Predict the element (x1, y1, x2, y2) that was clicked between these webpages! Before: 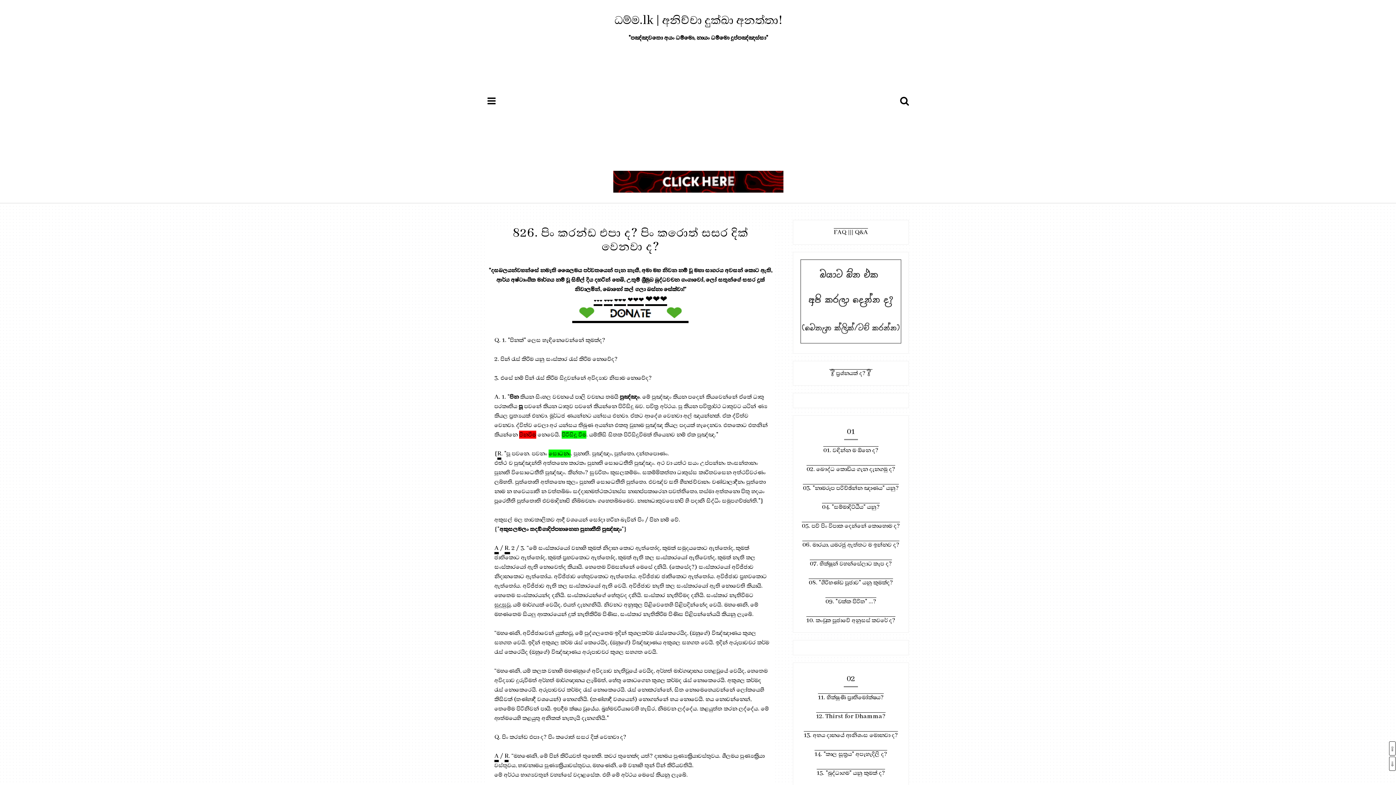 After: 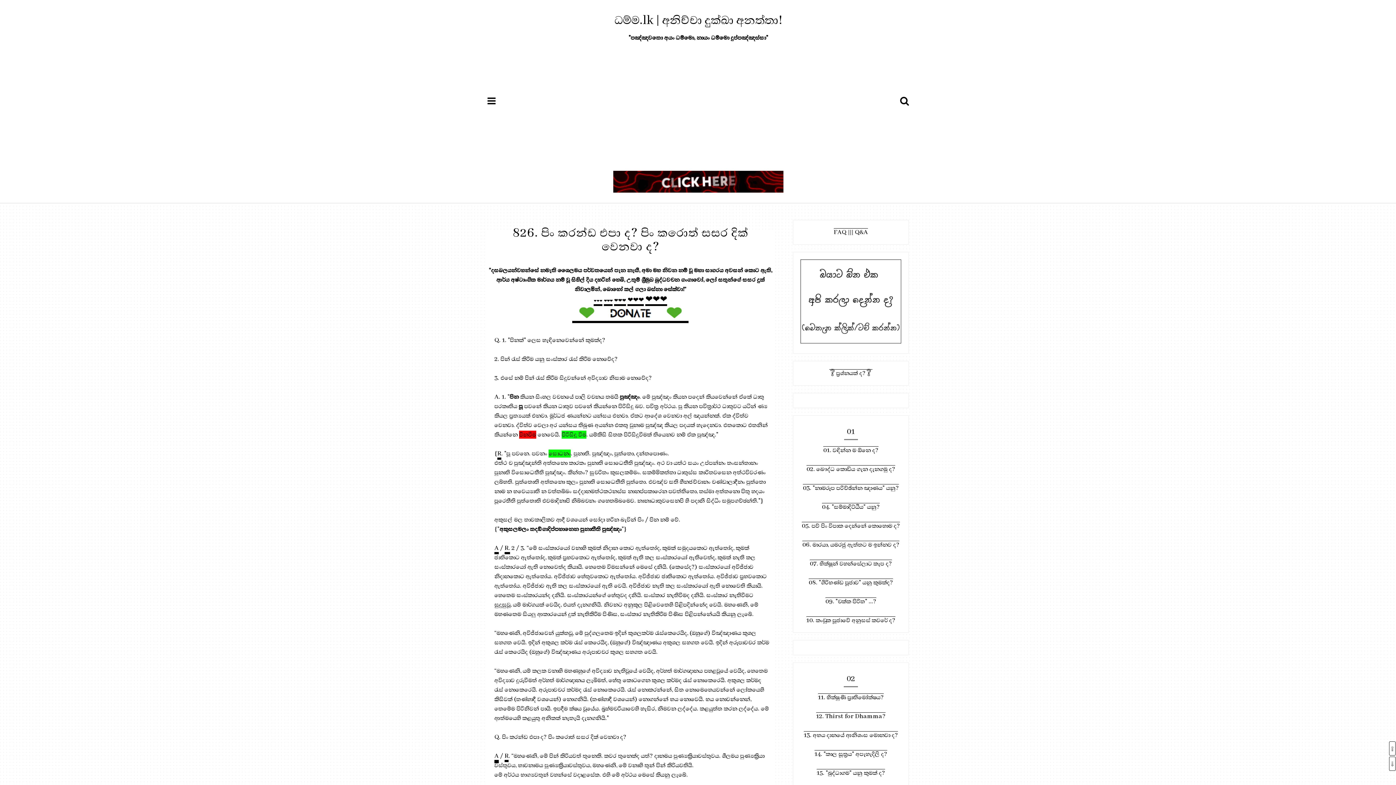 Action: label: A bbox: (494, 752, 498, 762)